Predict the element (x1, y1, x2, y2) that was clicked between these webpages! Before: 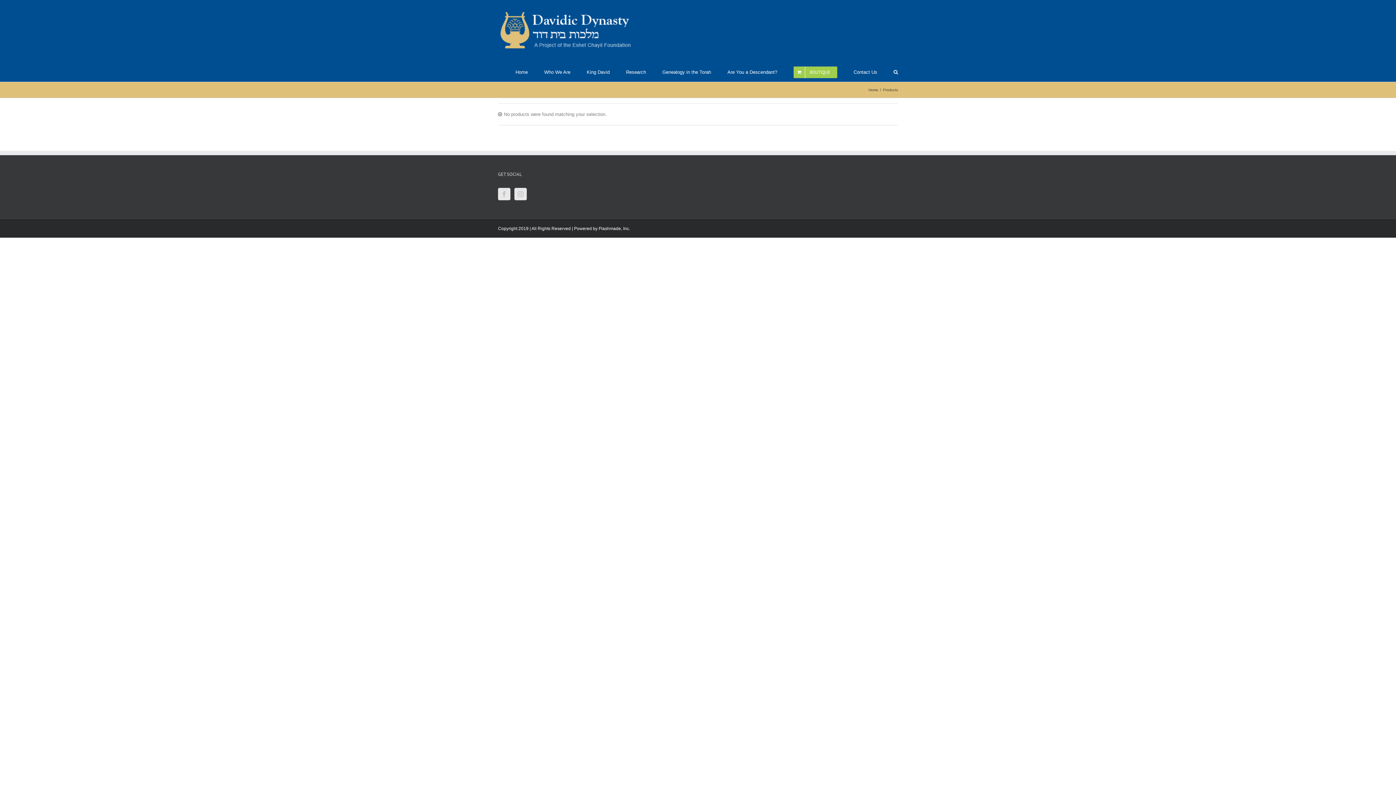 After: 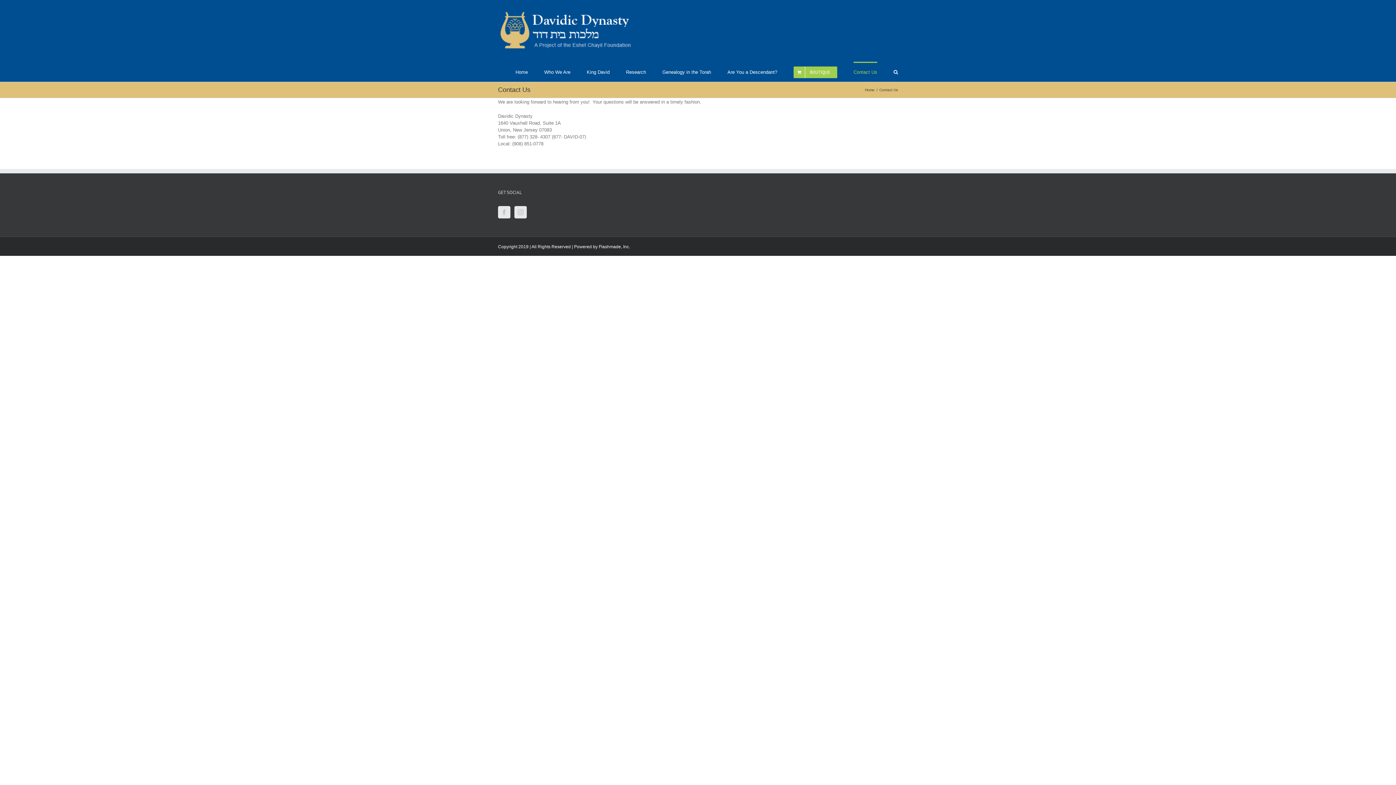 Action: label: Contact Us bbox: (853, 61, 877, 81)